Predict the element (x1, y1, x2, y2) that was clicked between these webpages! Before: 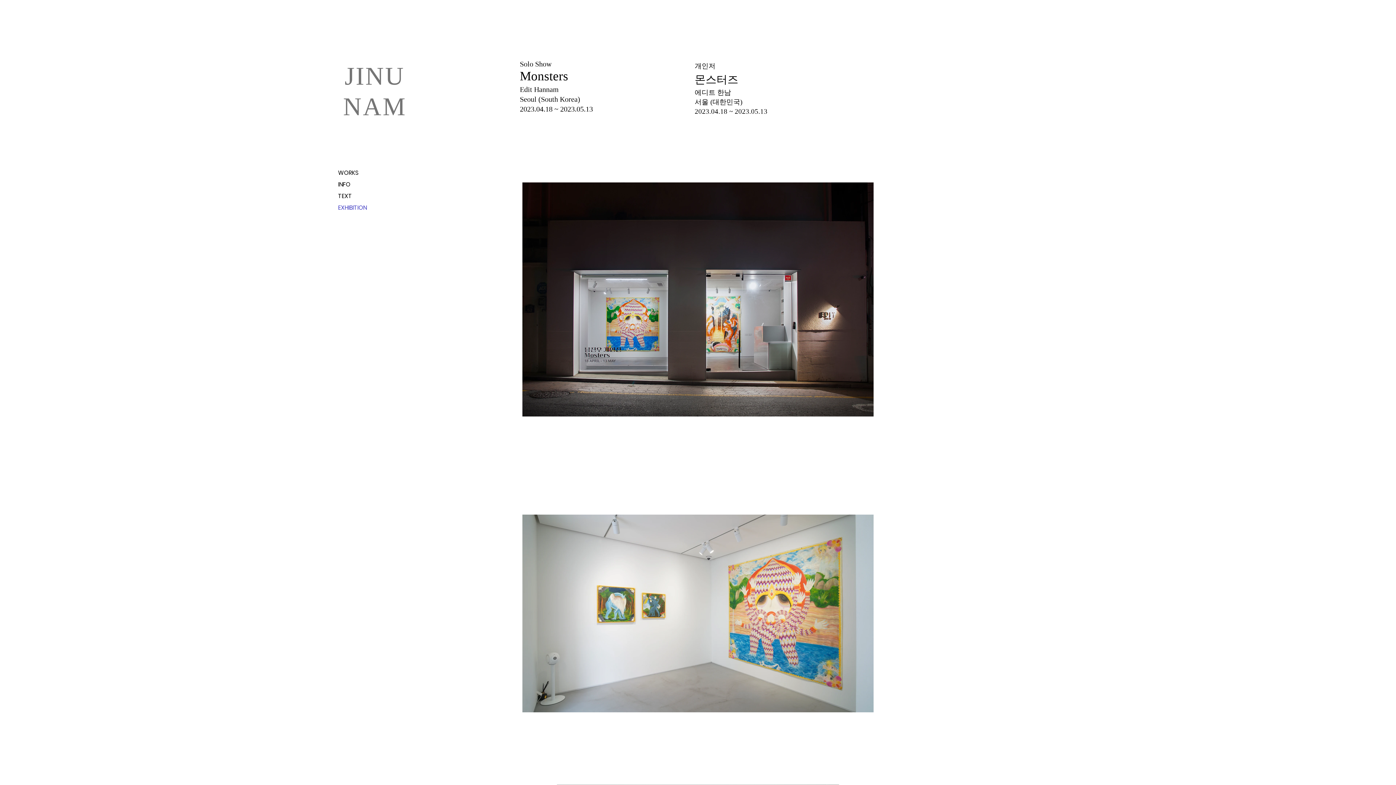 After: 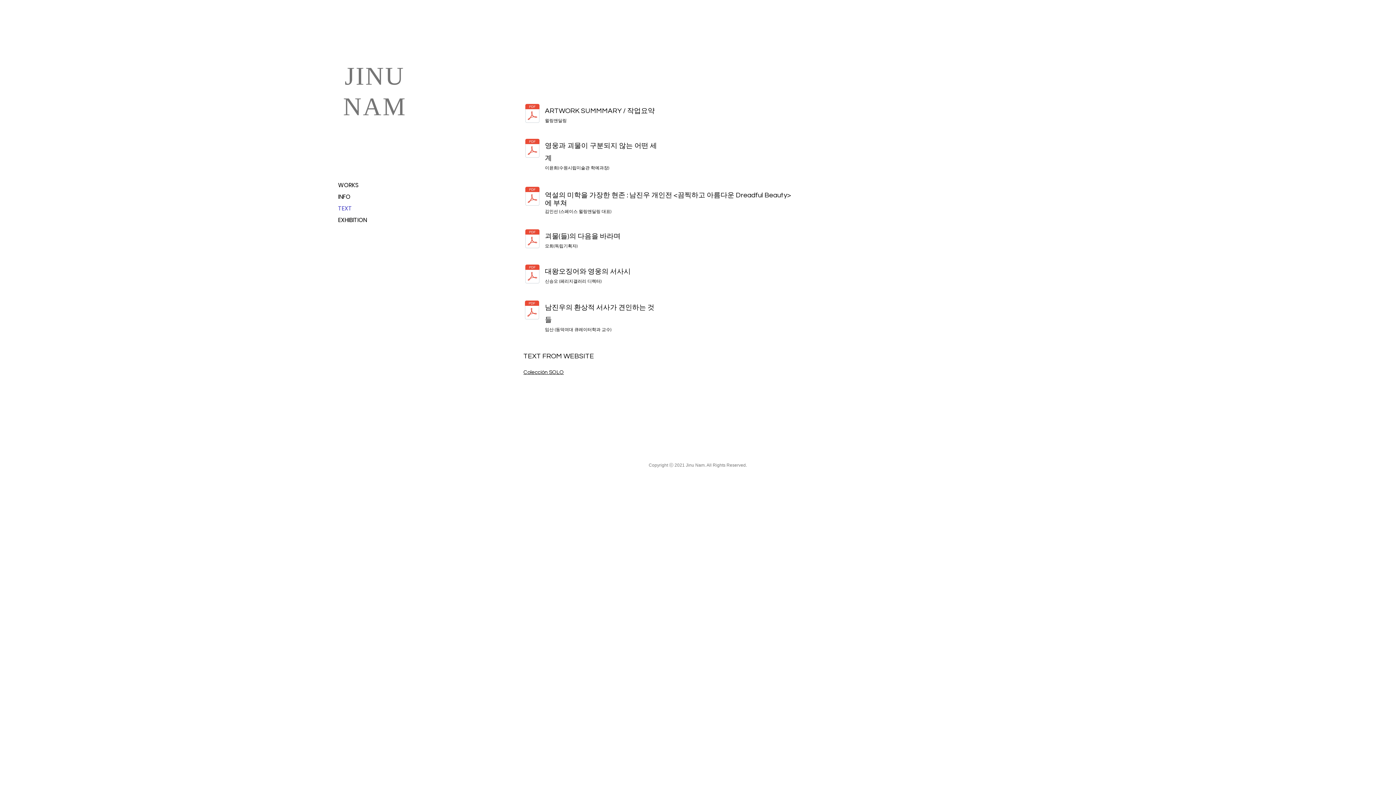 Action: label: TEXT bbox: (338, 190, 383, 202)